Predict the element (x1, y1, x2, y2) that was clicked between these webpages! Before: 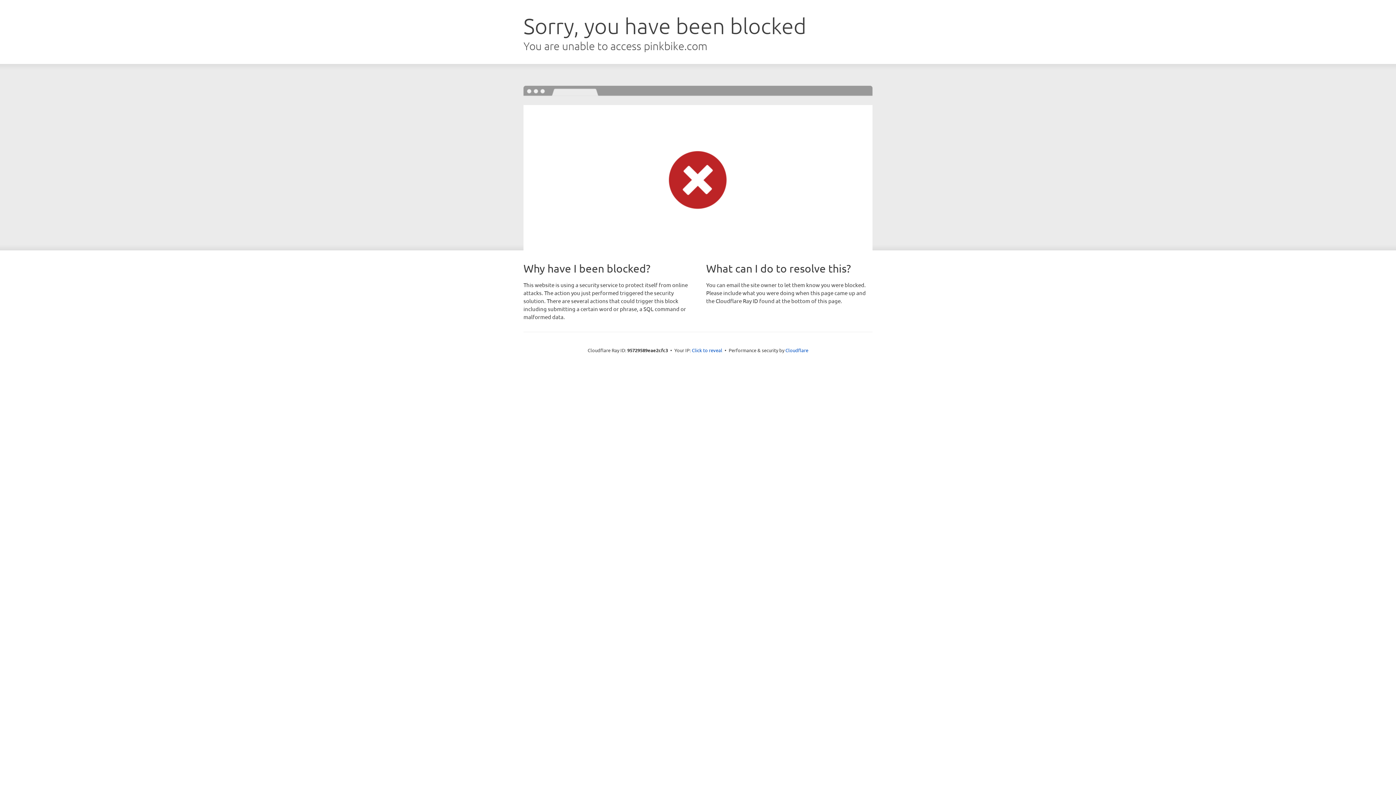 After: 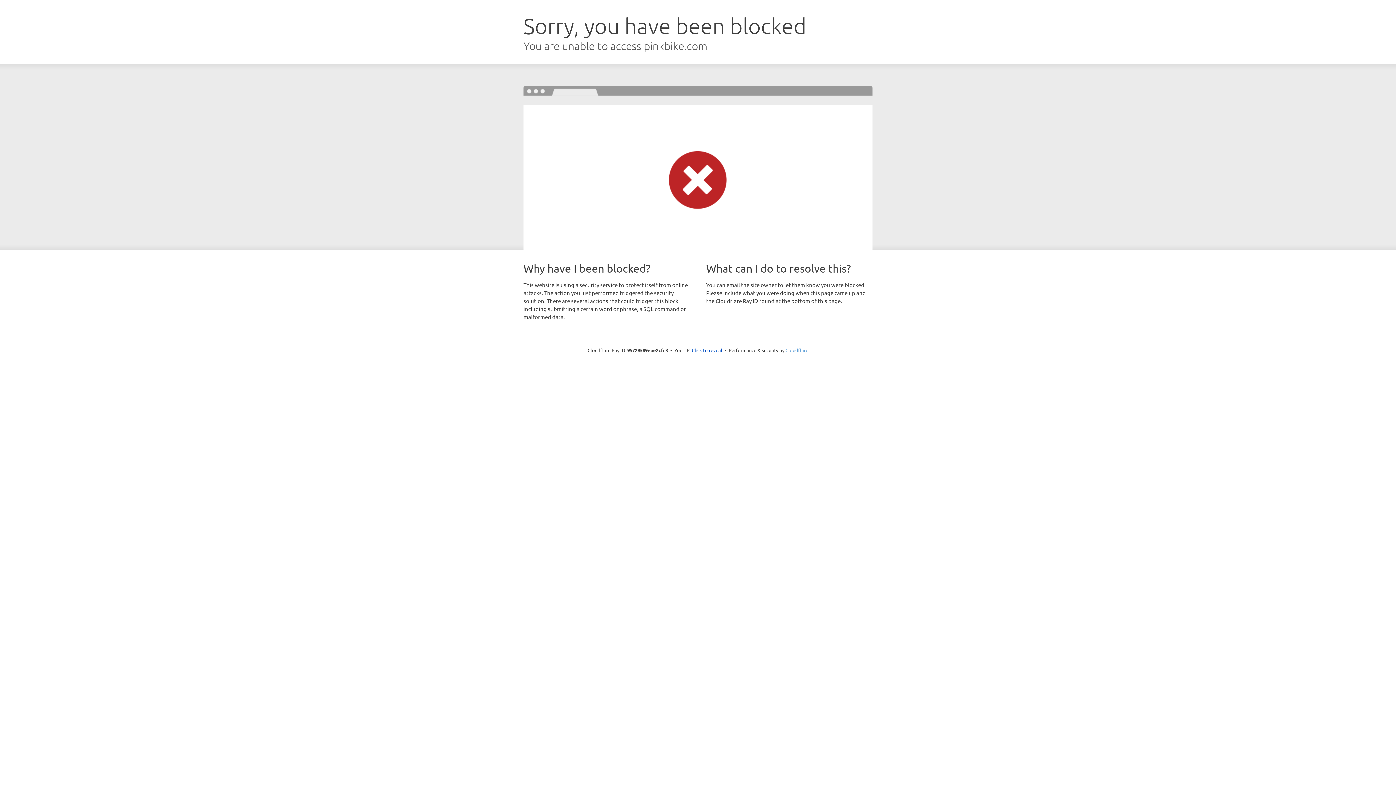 Action: label: Cloudflare bbox: (785, 347, 808, 353)